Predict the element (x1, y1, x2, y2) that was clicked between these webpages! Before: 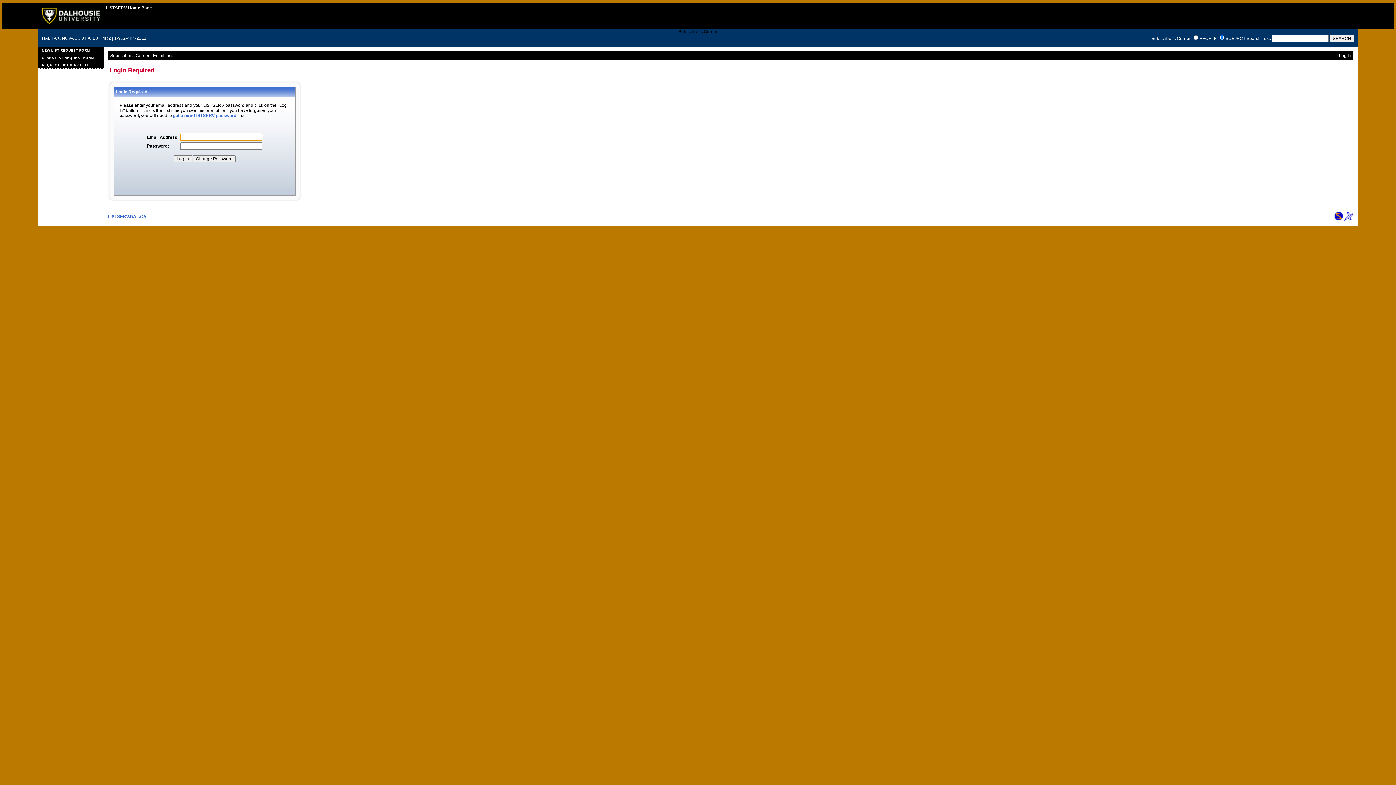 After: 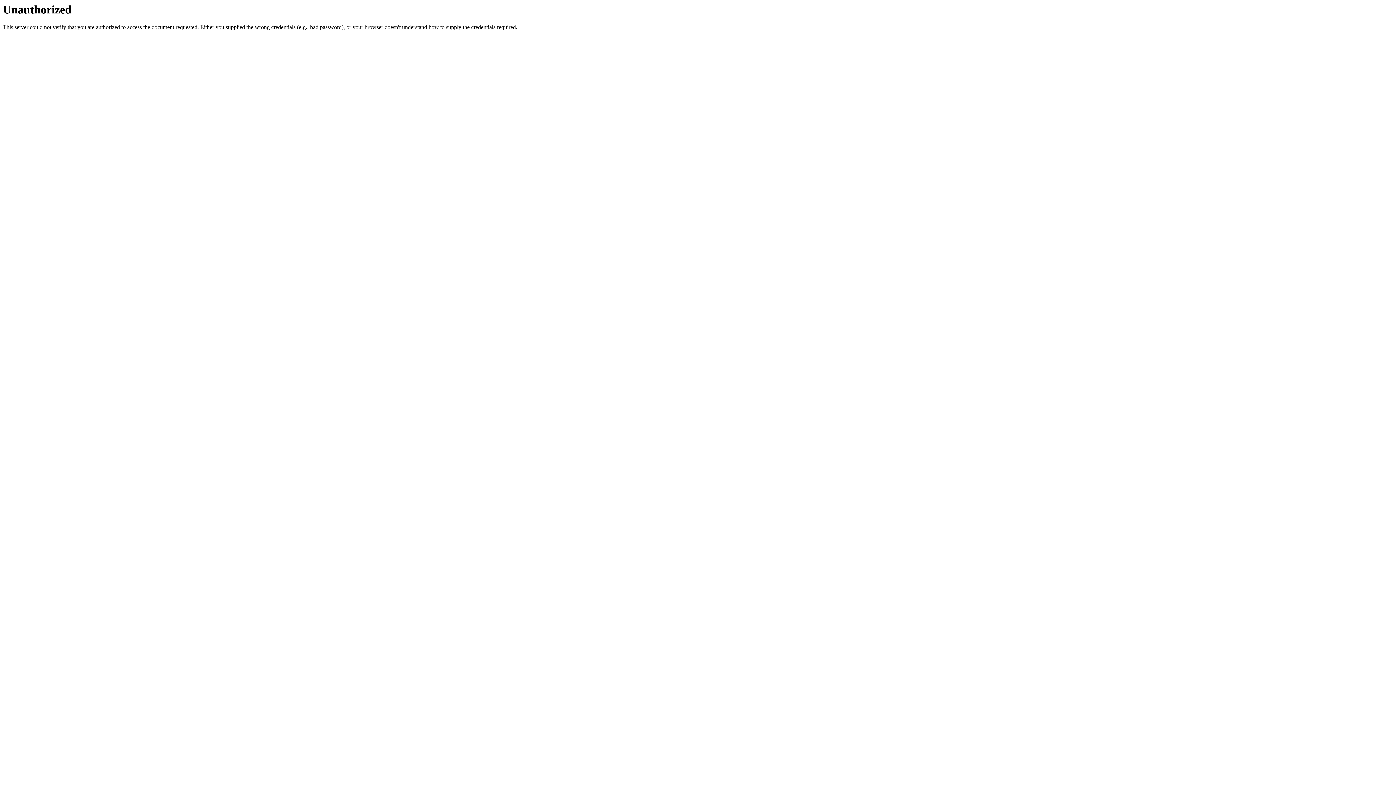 Action: bbox: (38, 54, 103, 61) label: CLASS LIST REQUEST FORM